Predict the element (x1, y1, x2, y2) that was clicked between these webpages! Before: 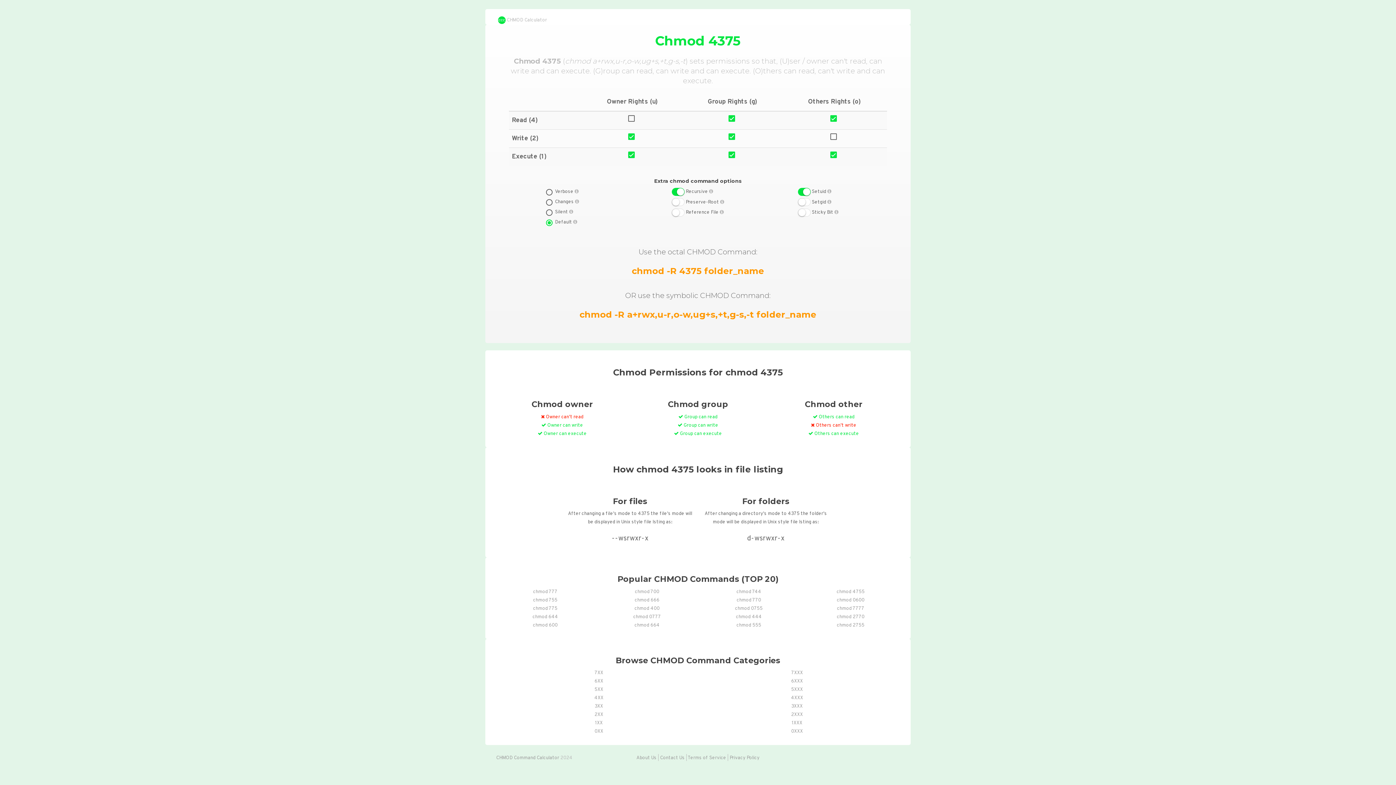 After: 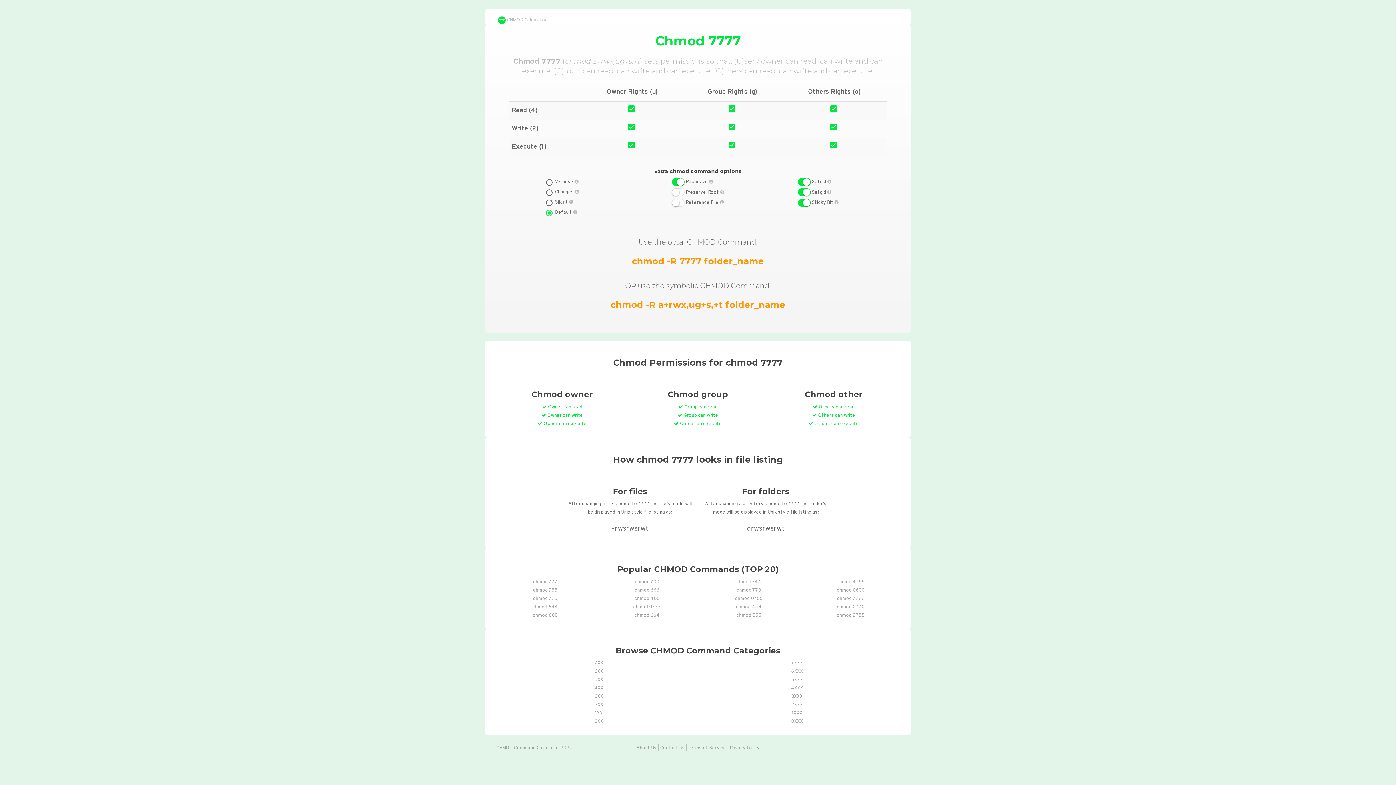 Action: bbox: (837, 606, 864, 611) label: chmod 7777